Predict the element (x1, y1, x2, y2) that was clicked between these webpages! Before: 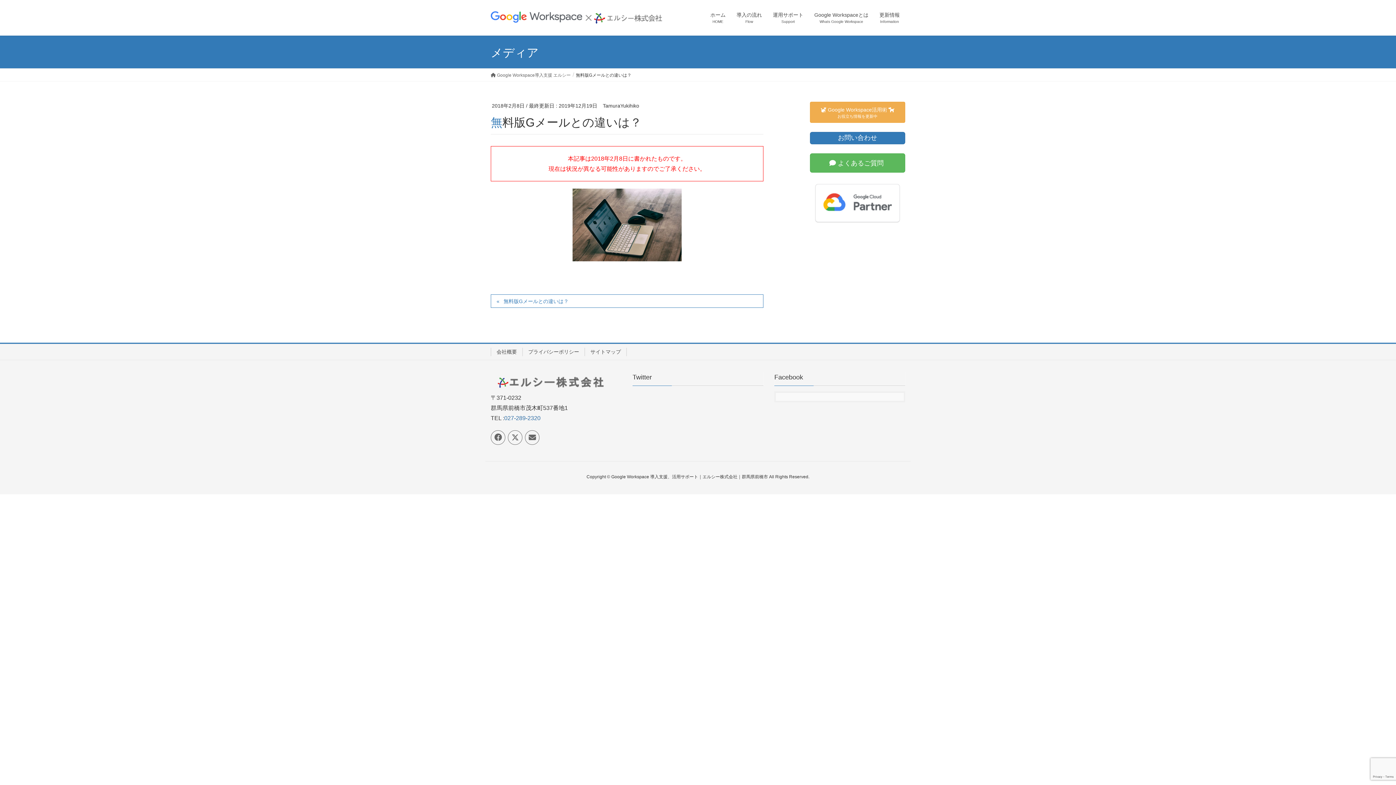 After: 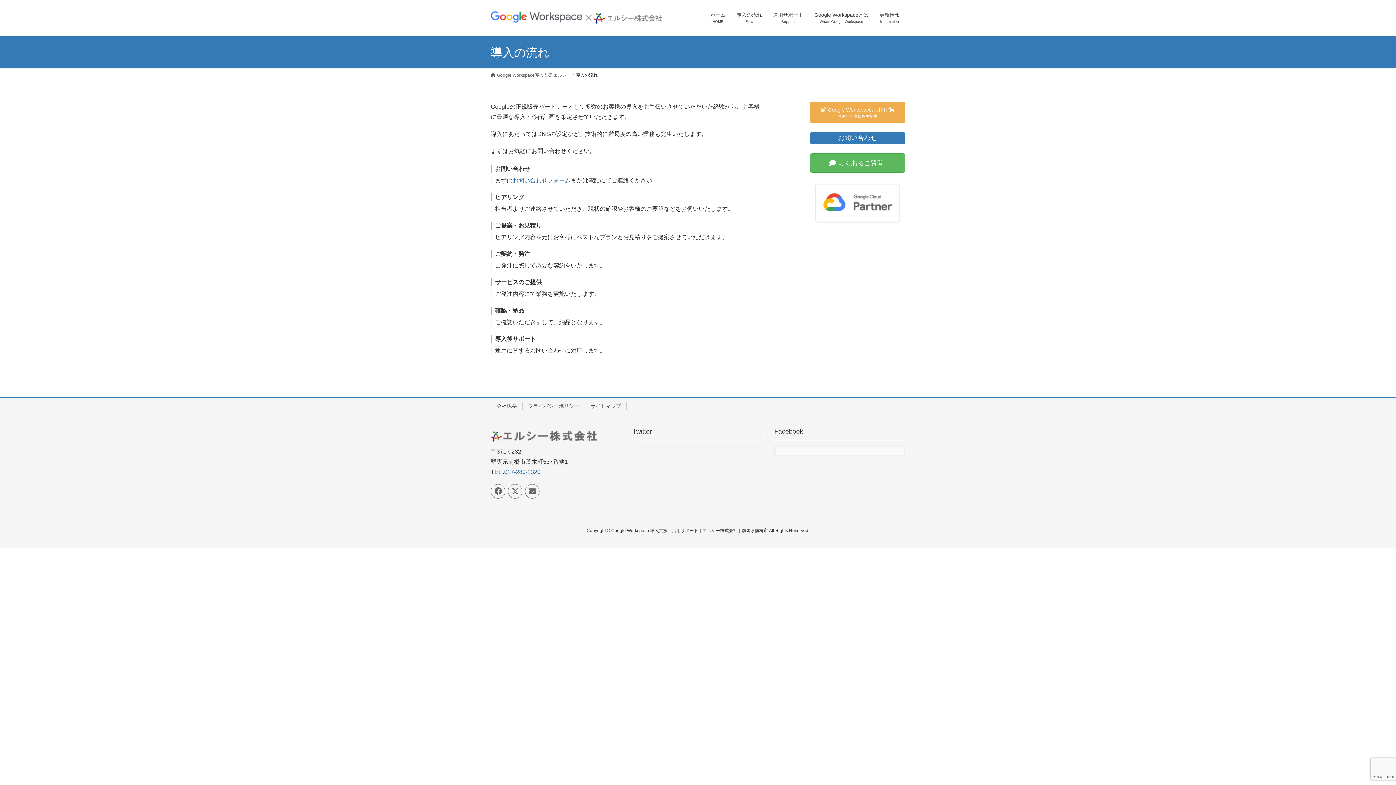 Action: label: 導入の流れ
Flow bbox: (731, 7, 767, 28)